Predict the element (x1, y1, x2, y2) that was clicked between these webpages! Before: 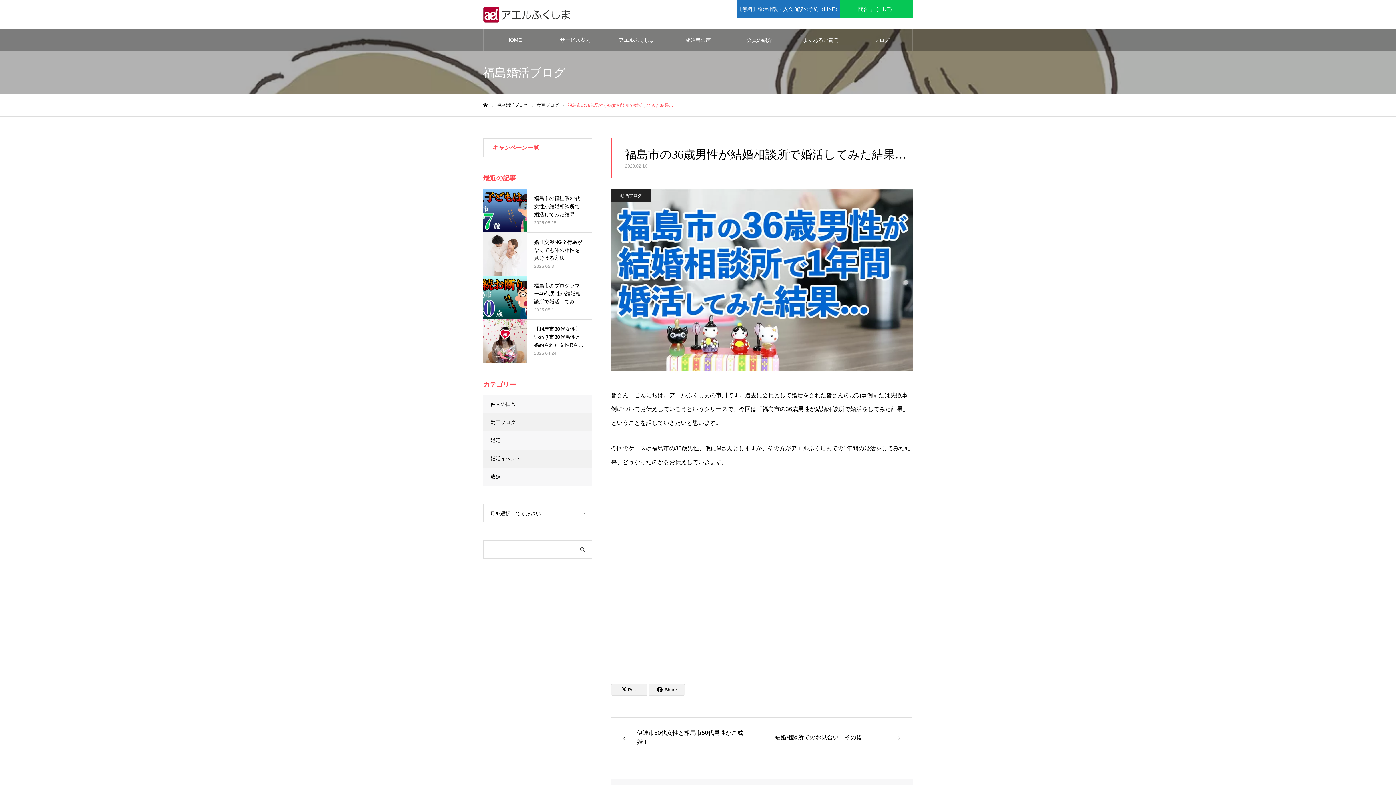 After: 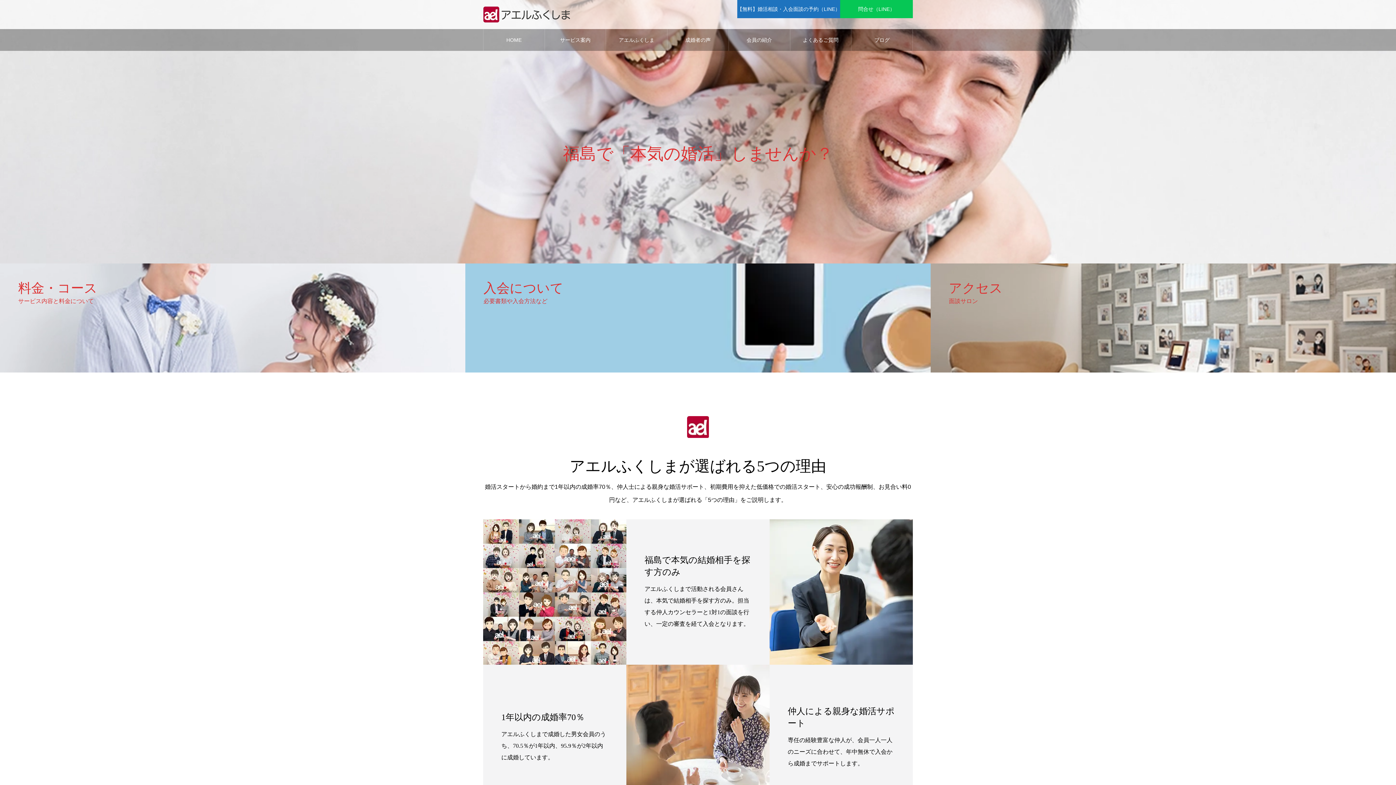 Action: bbox: (483, 102, 487, 107) label: ホーム